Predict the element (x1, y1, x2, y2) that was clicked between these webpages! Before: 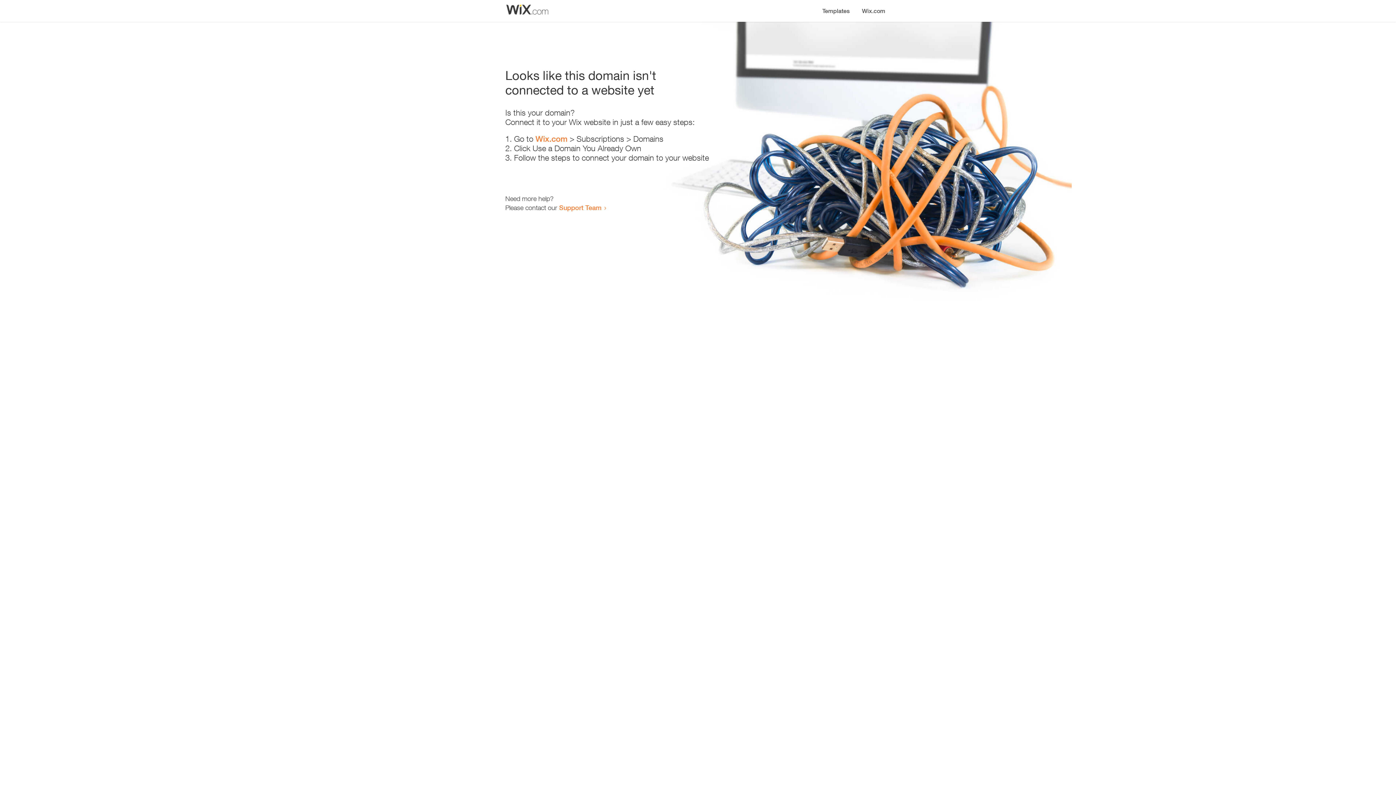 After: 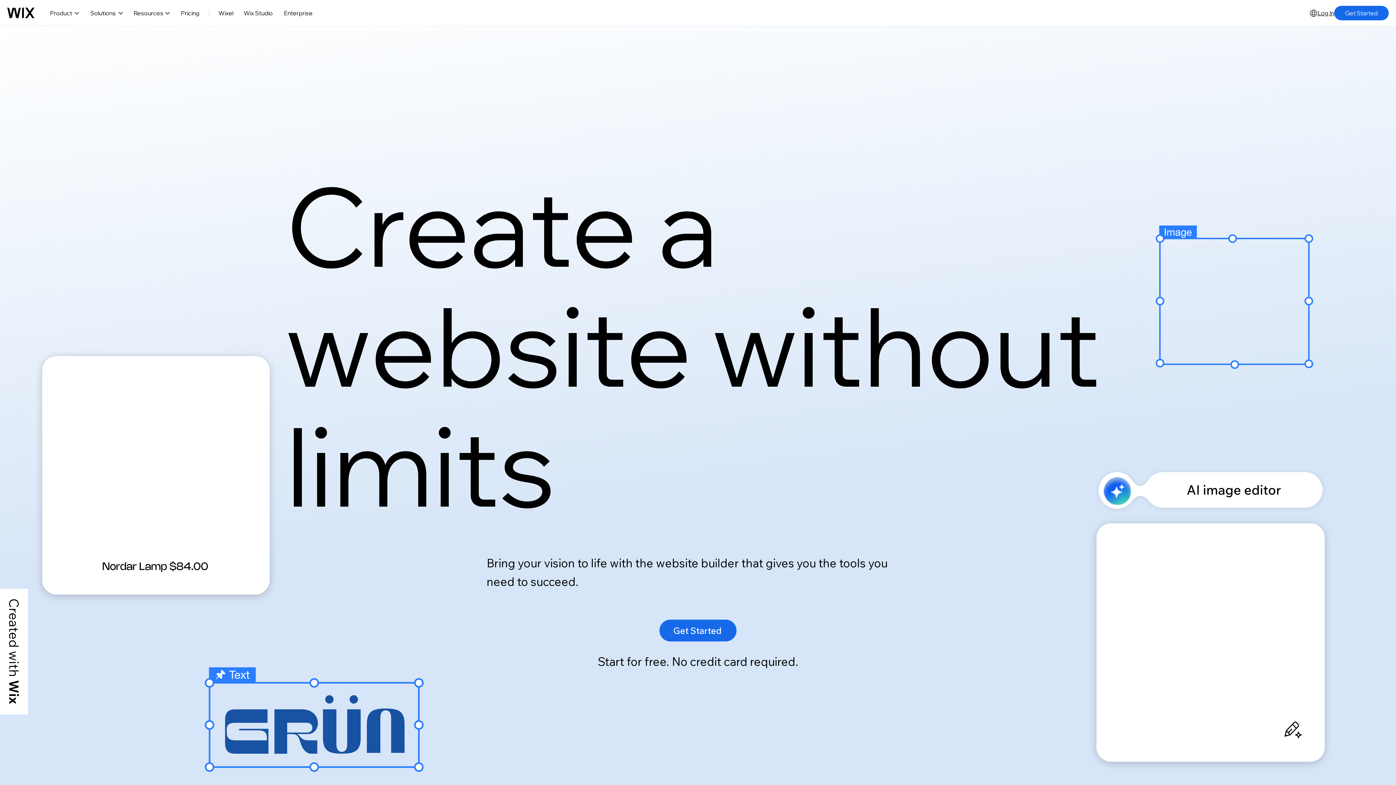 Action: bbox: (535, 134, 567, 143) label: Wix.com